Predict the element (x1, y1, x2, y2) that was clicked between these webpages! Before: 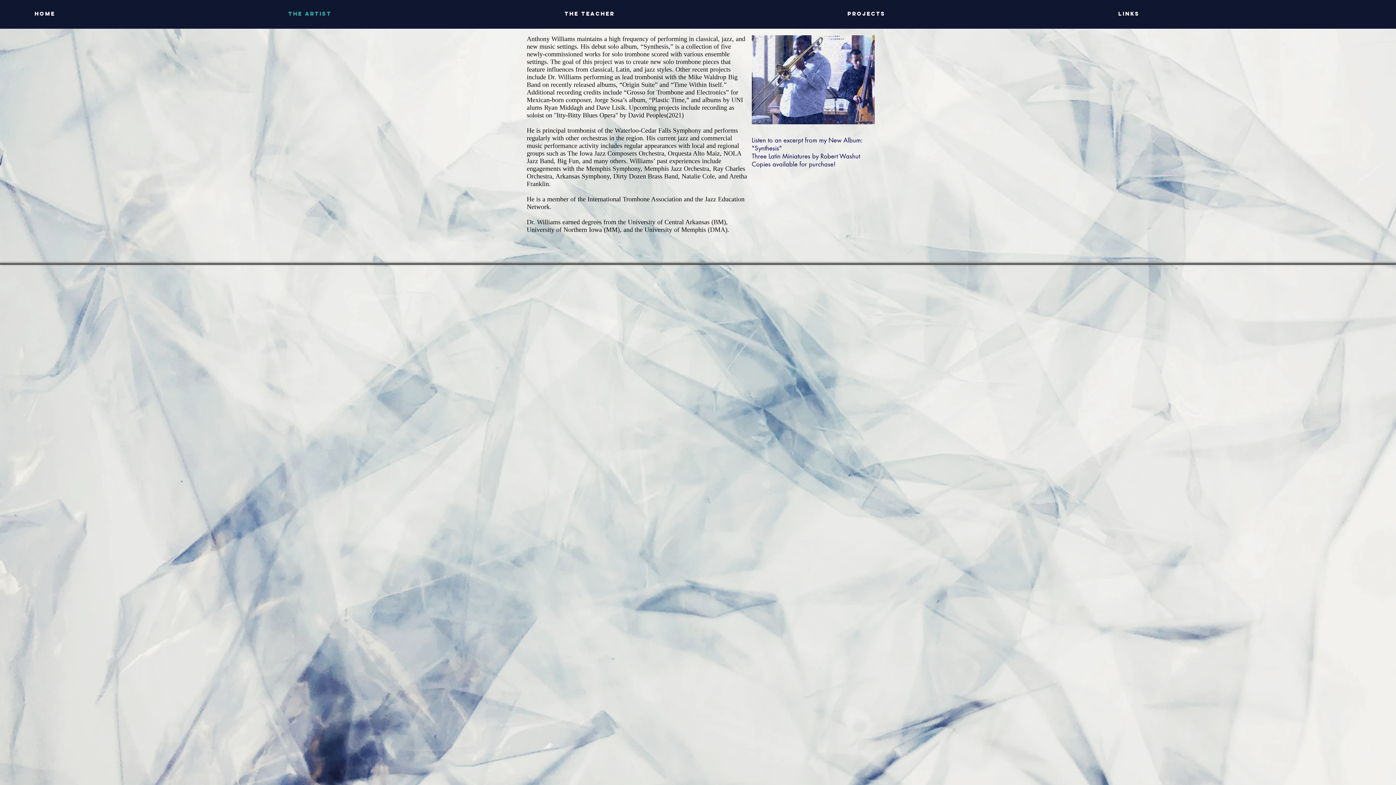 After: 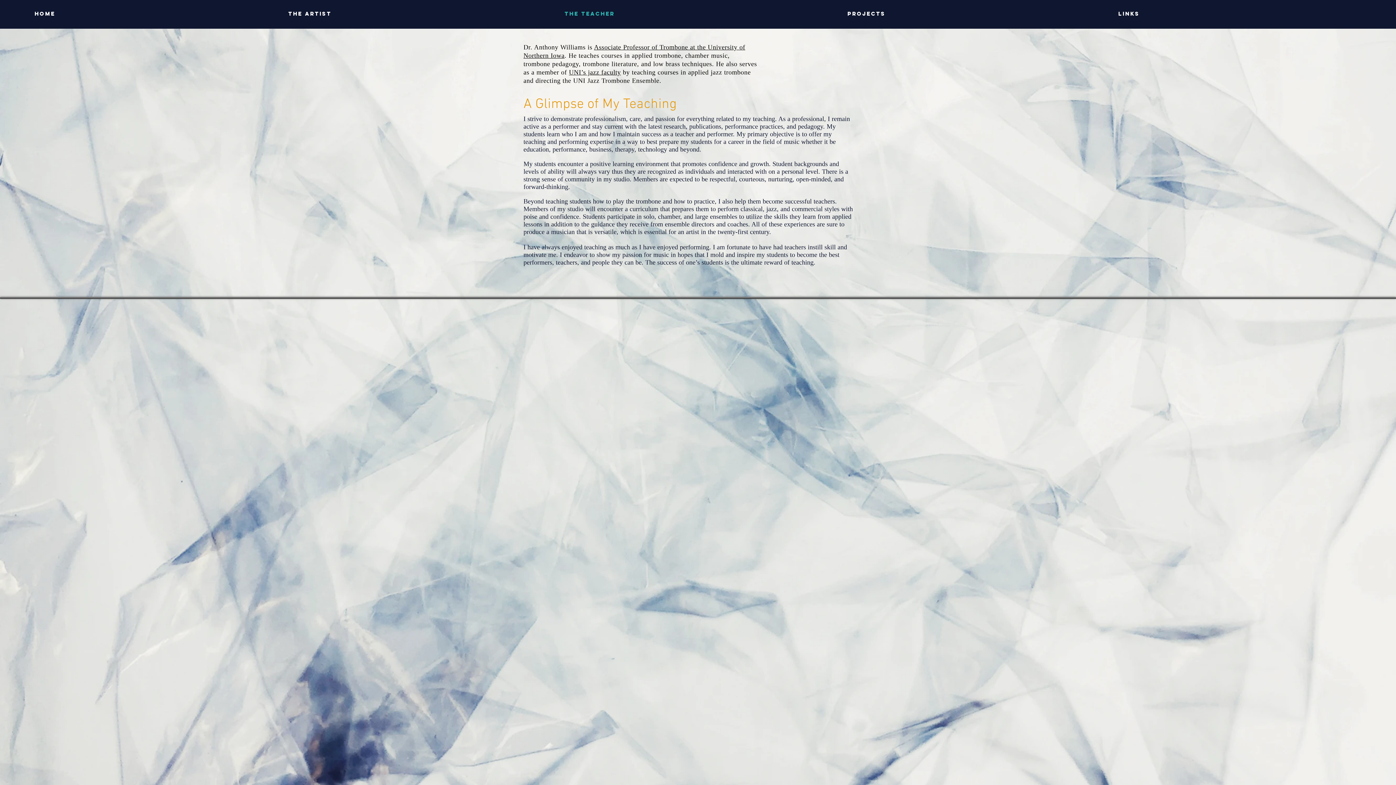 Action: label: THE TEACHER bbox: (559, 4, 842, 23)